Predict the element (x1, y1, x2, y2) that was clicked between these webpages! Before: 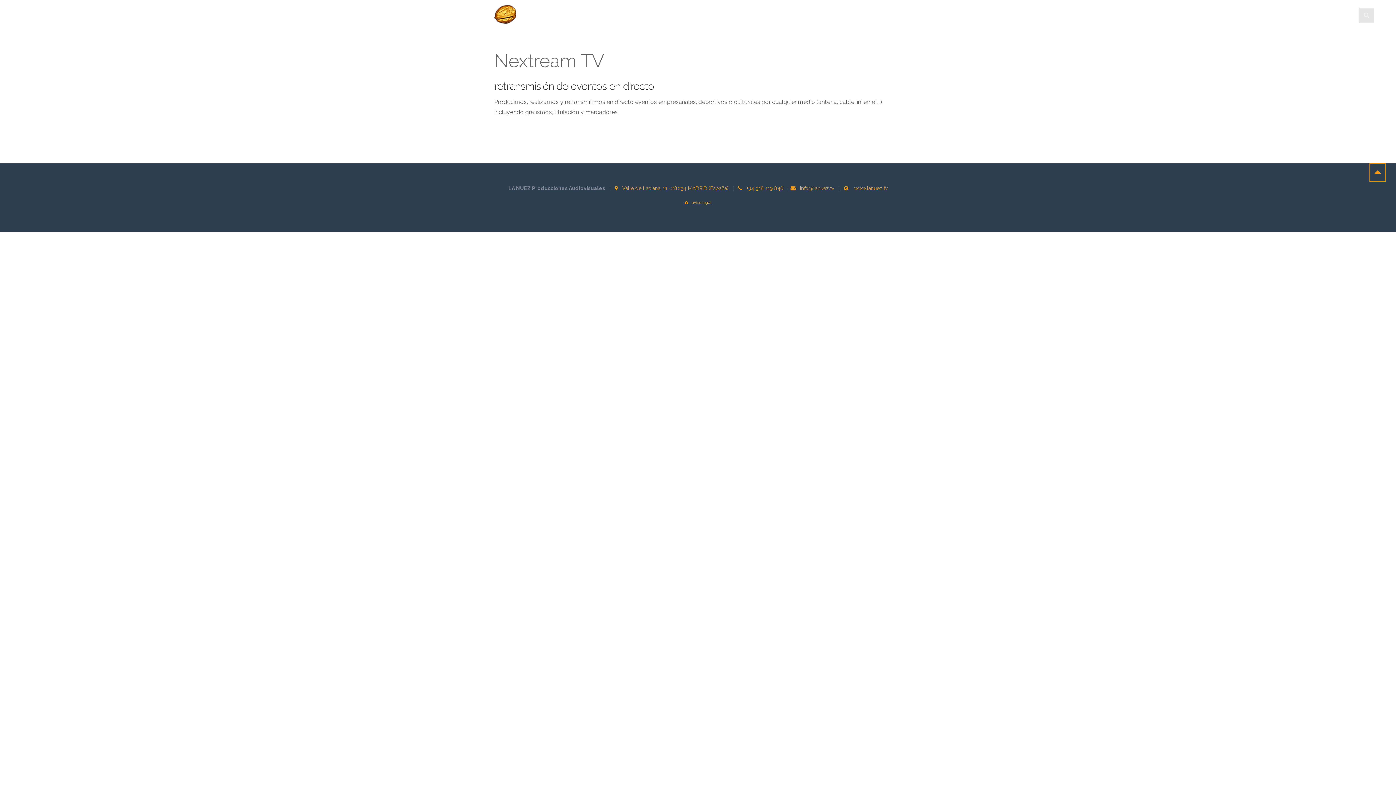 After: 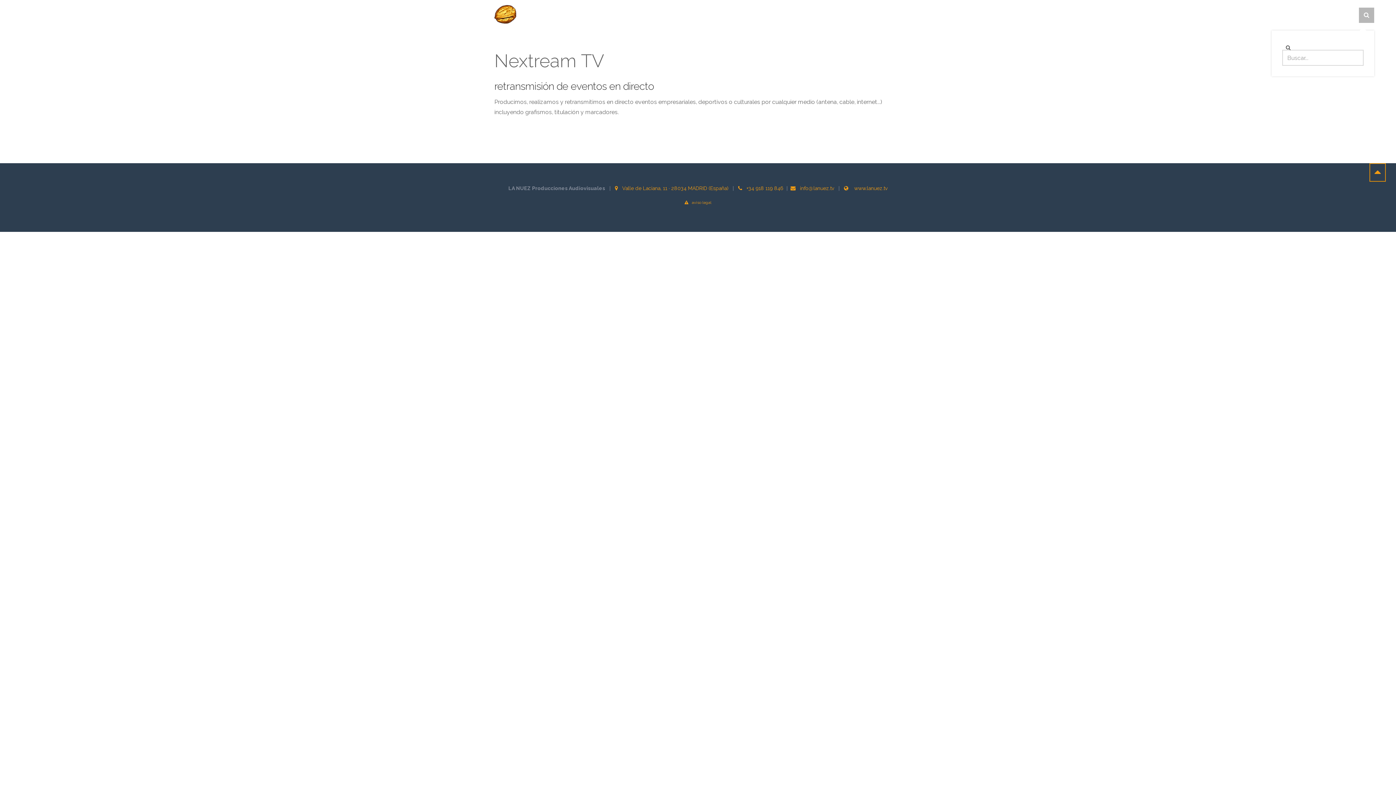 Action: bbox: (1359, 7, 1374, 22)